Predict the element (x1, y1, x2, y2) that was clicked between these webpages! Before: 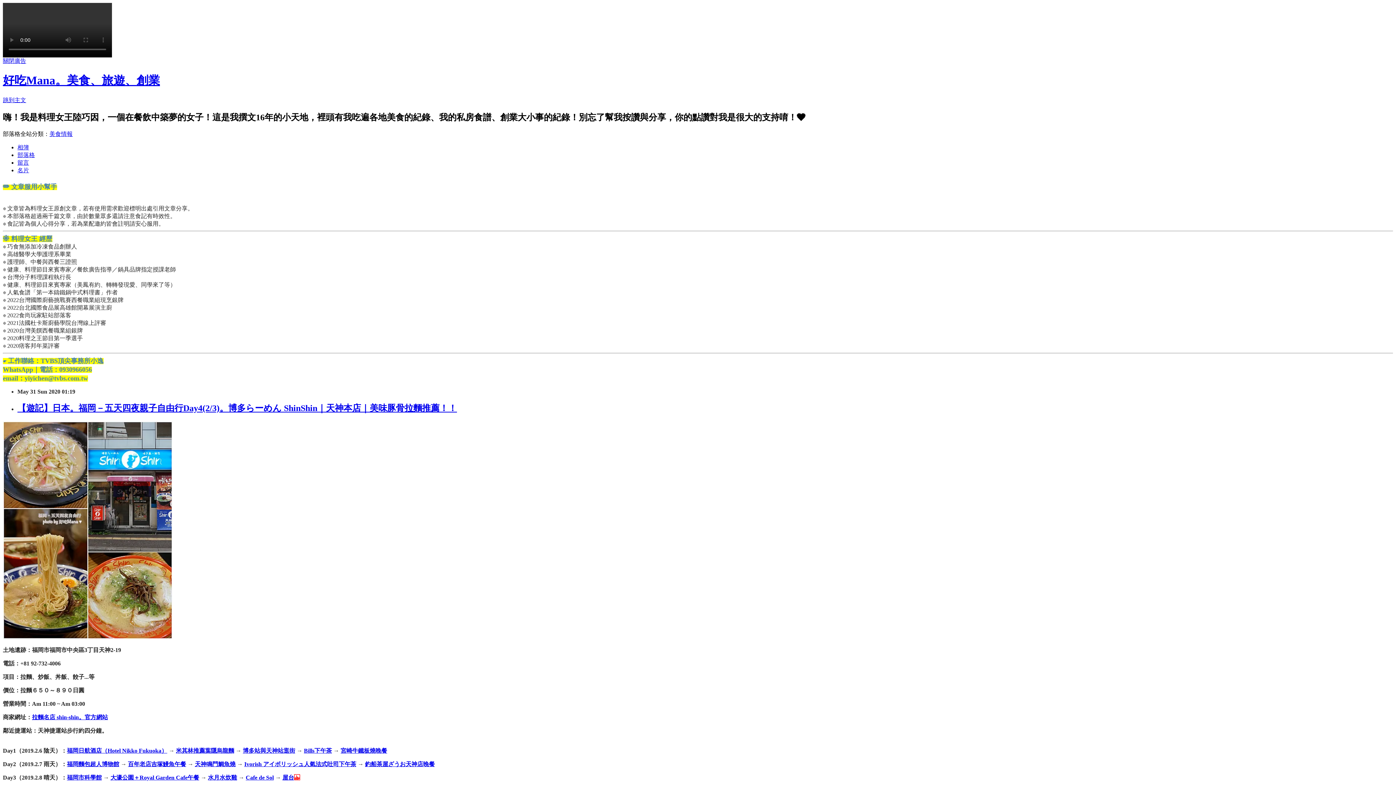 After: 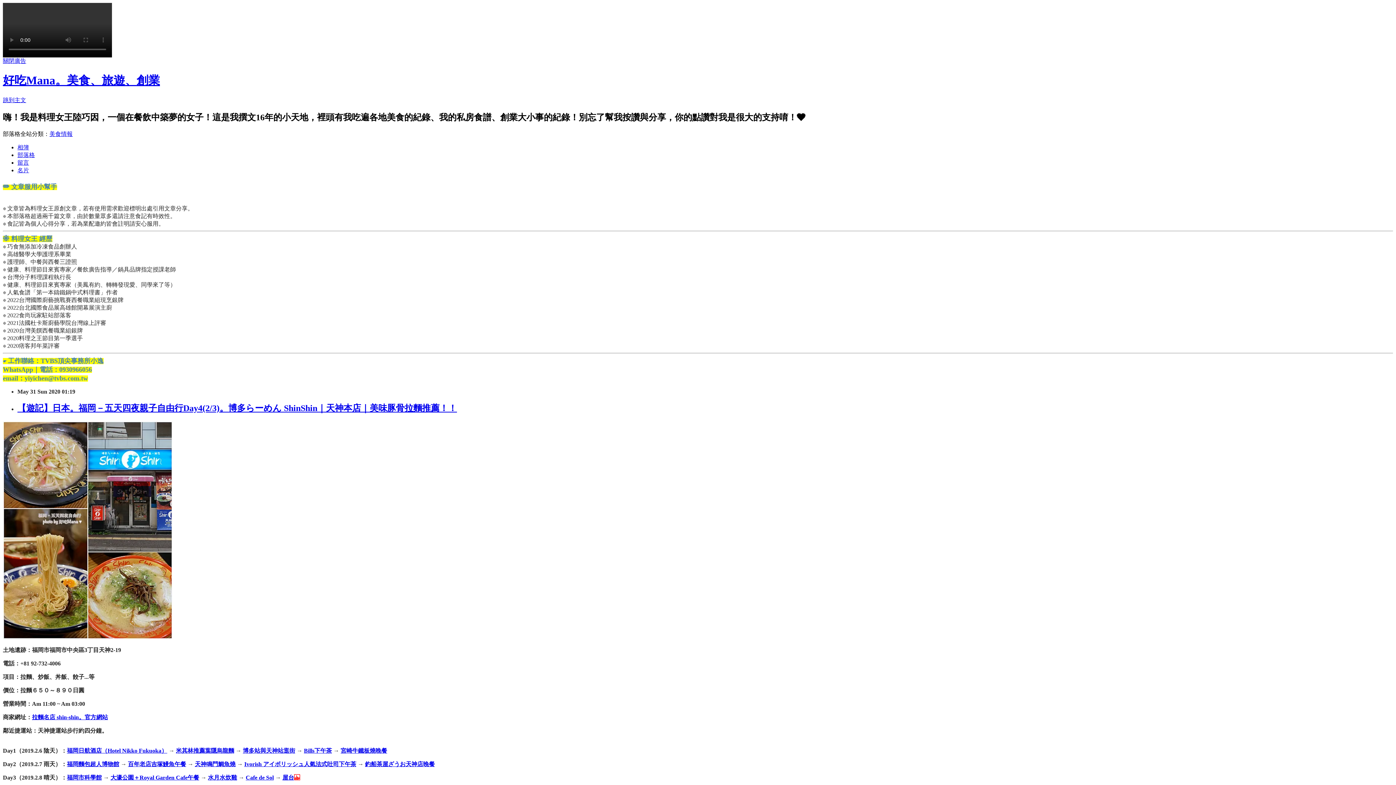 Action: bbox: (244, 761, 356, 767) label: Ivorish アイボリッシュ人氣法式吐司下午茶